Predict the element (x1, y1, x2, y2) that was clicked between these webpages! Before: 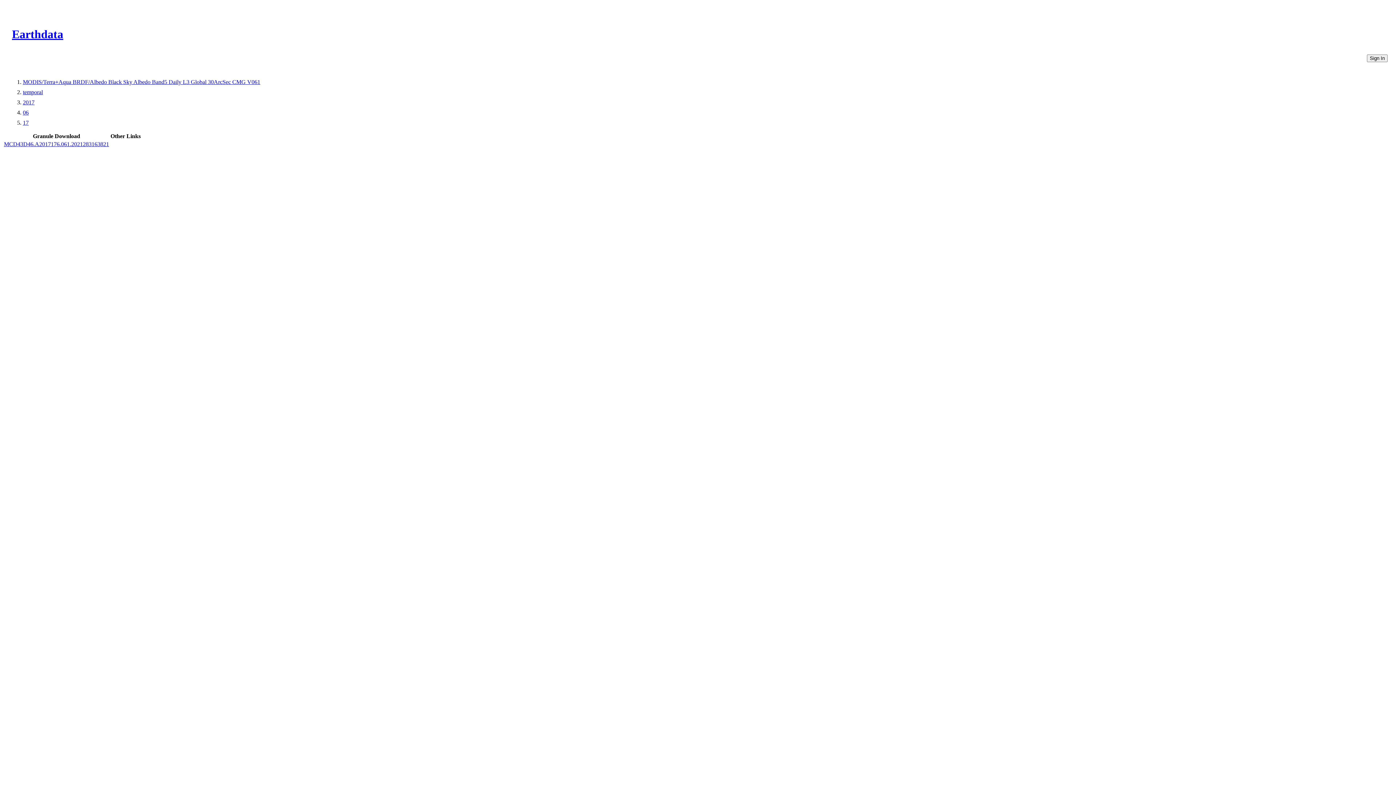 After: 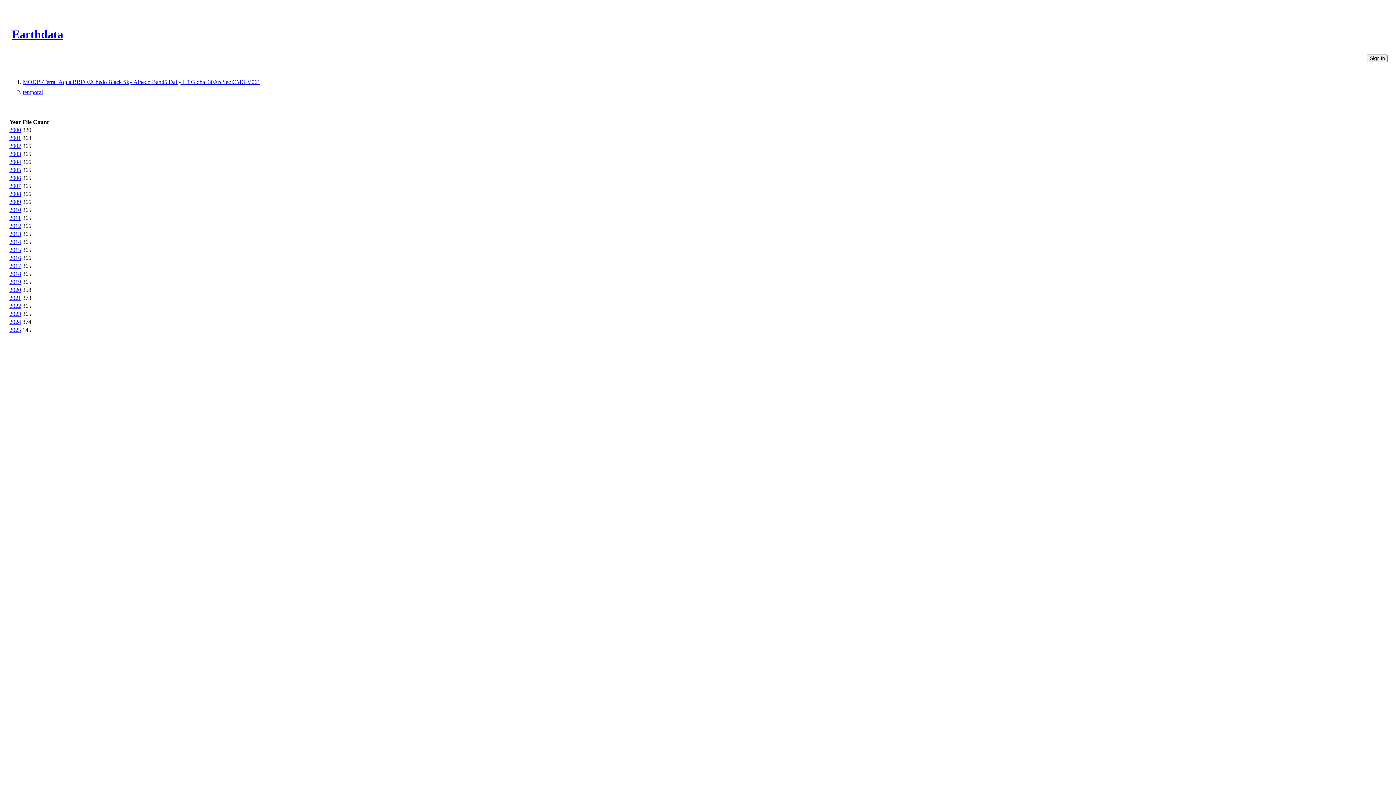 Action: label: temporal bbox: (22, 89, 42, 95)